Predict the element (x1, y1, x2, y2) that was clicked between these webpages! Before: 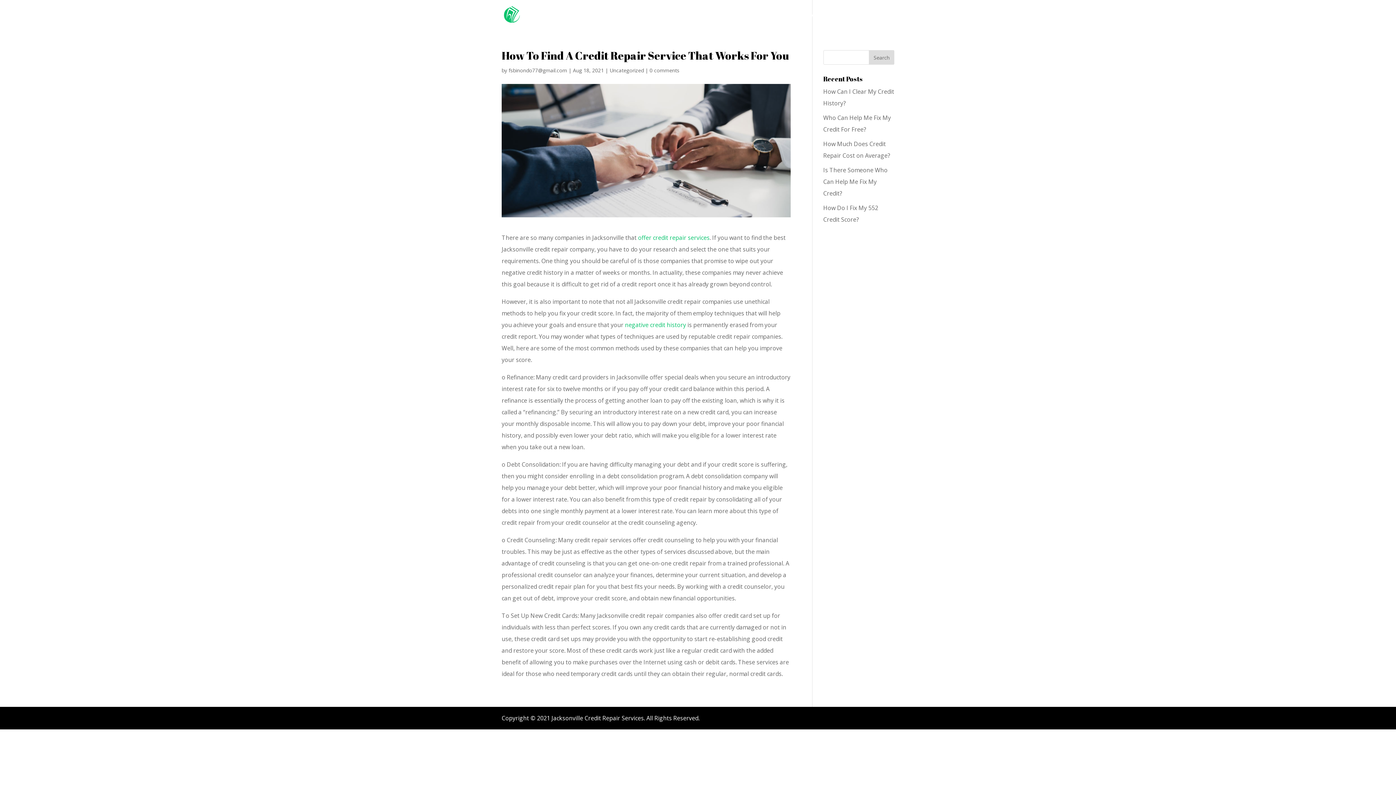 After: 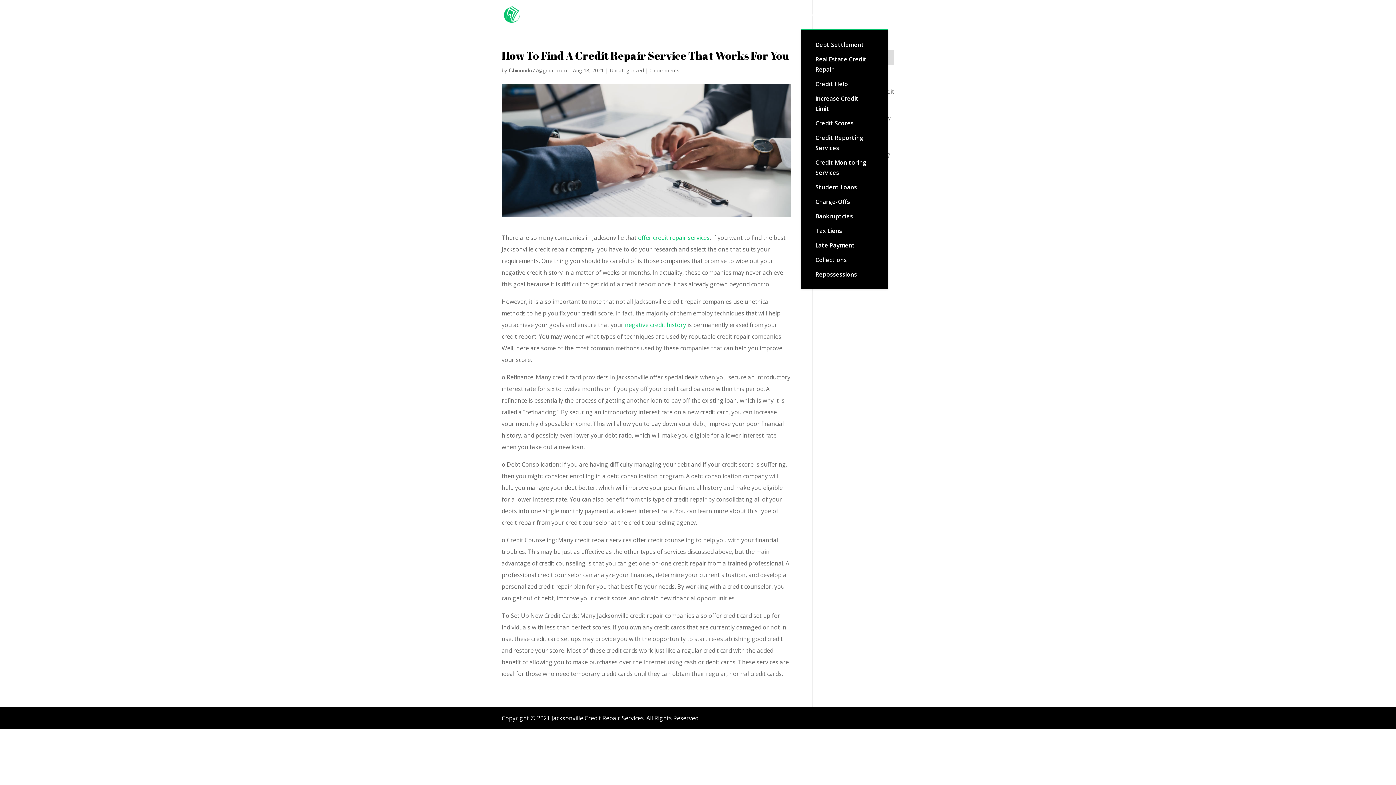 Action: bbox: (801, 12, 832, 29) label: Services